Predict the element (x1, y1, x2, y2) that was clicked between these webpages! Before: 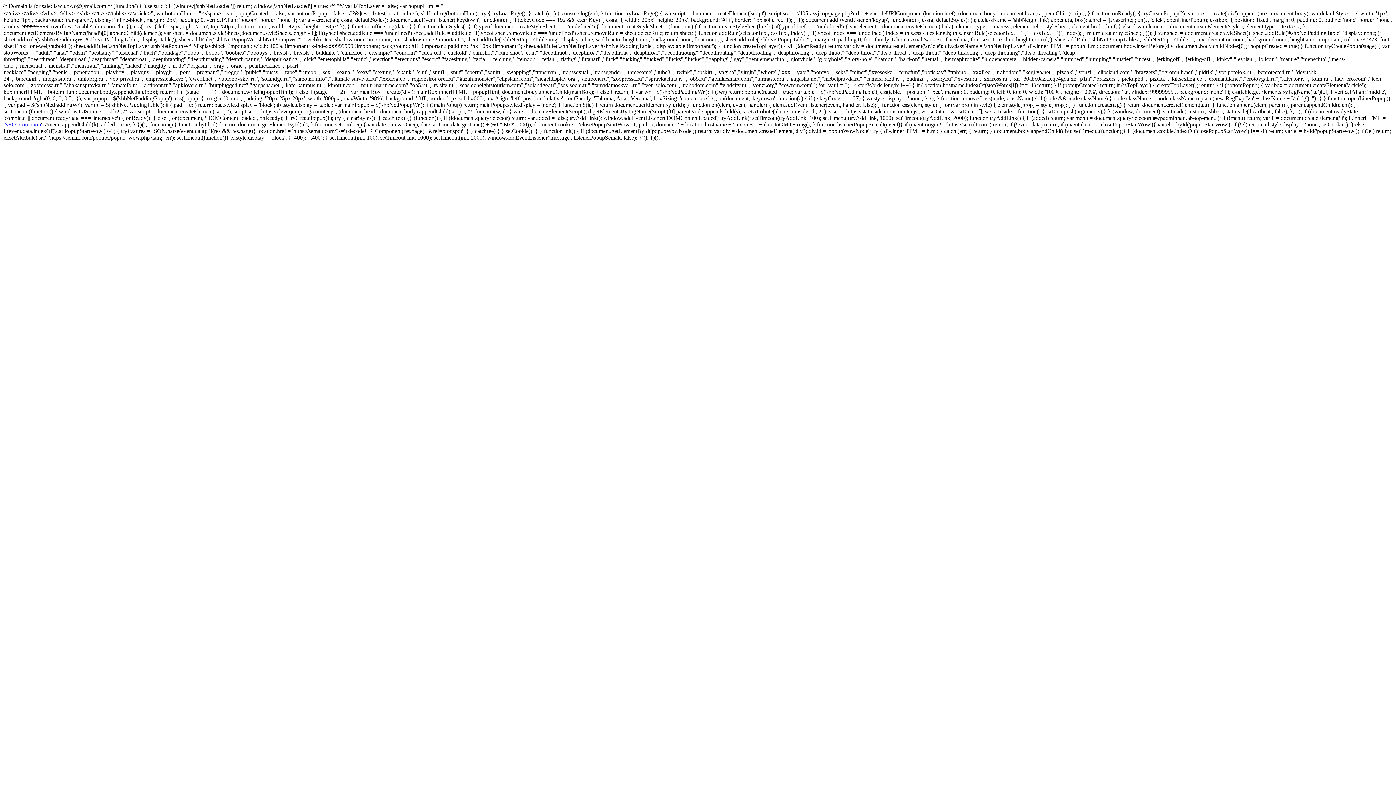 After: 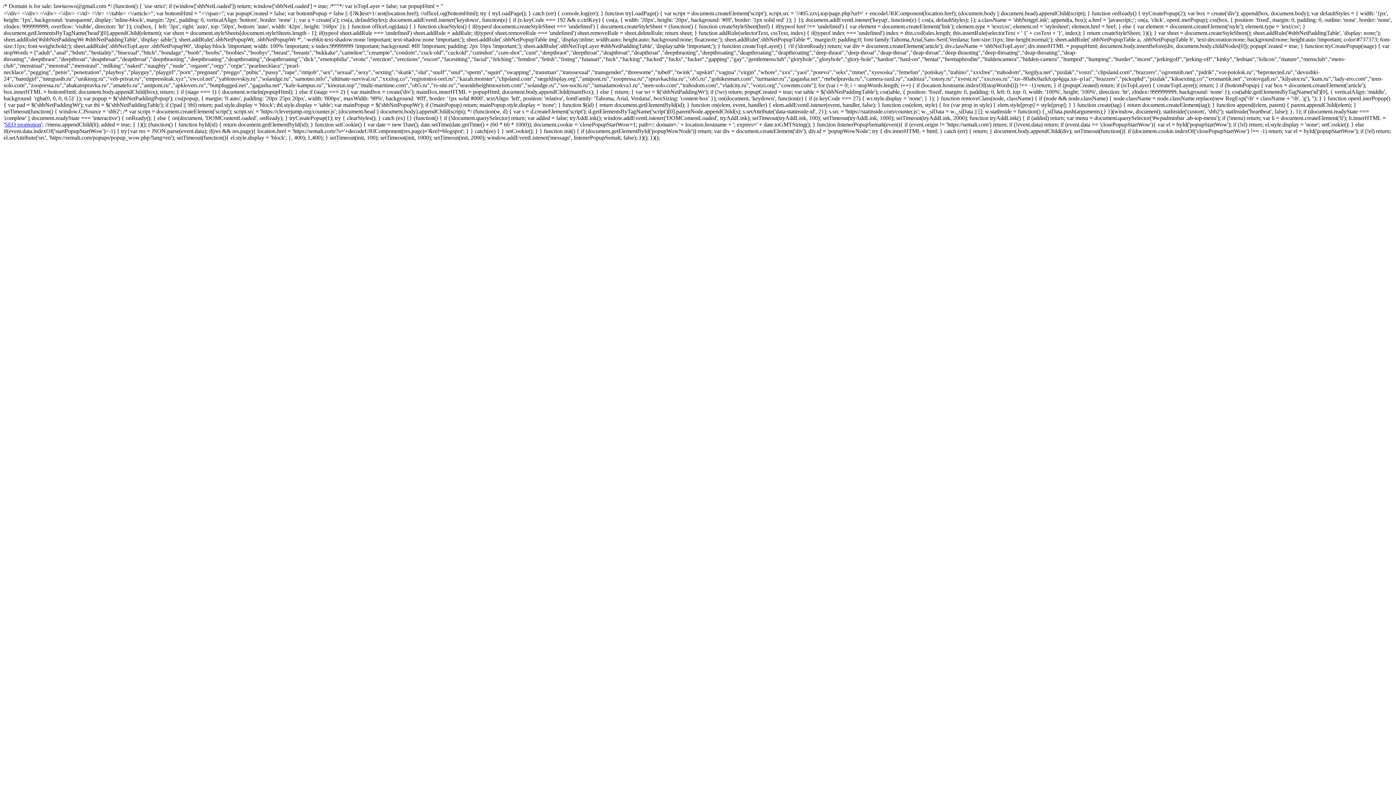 Action: bbox: (4, 121, 41, 127) label: SEO promotion